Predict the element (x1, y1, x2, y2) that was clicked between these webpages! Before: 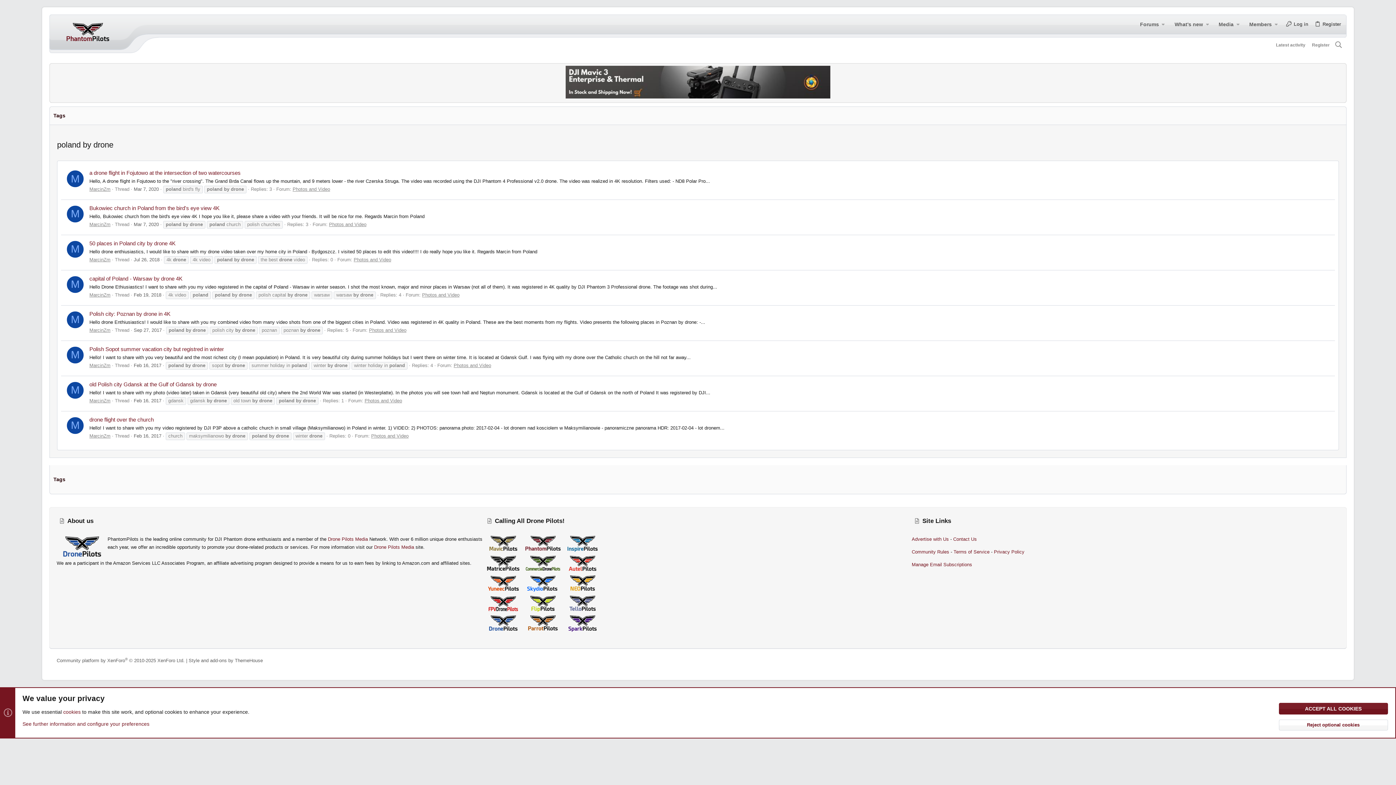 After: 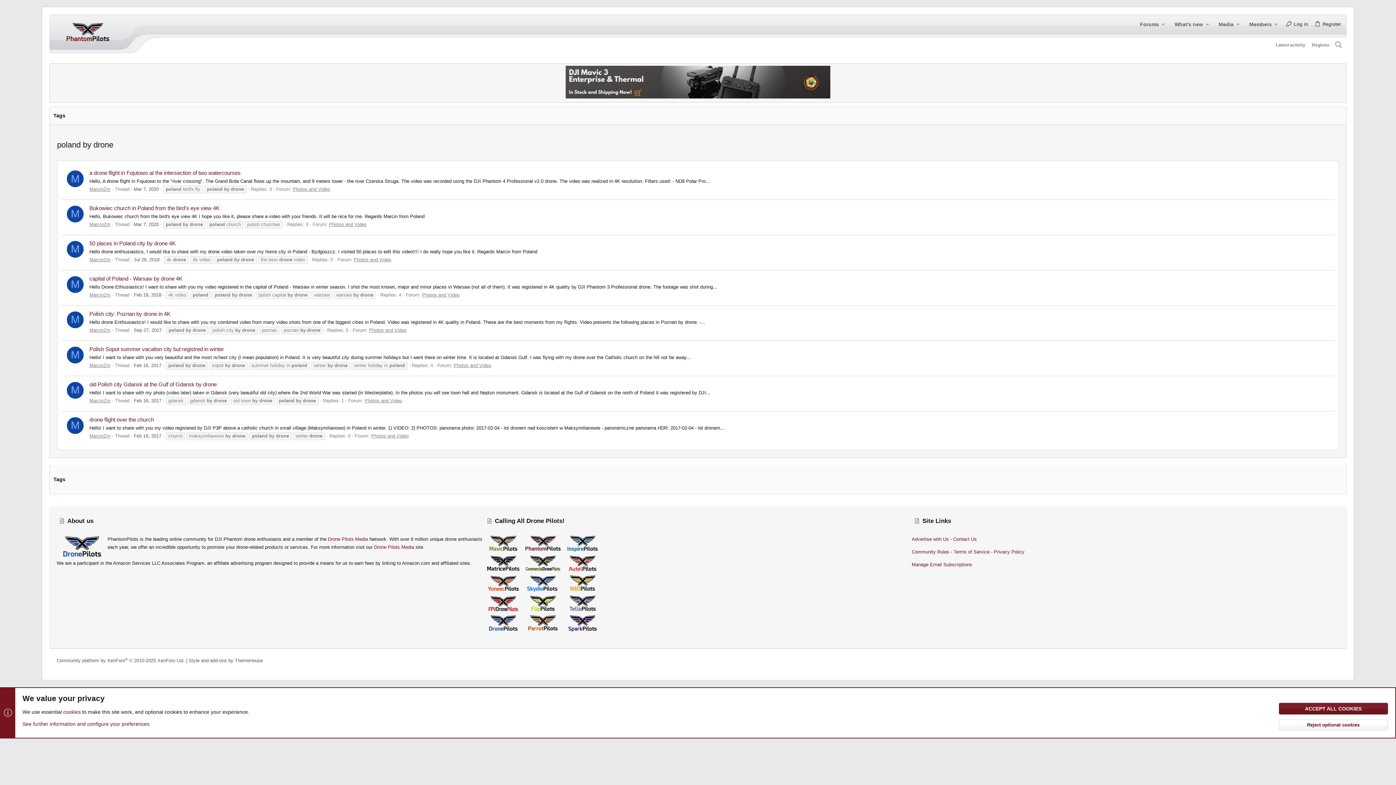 Action: bbox: (484, 547, 522, 553)